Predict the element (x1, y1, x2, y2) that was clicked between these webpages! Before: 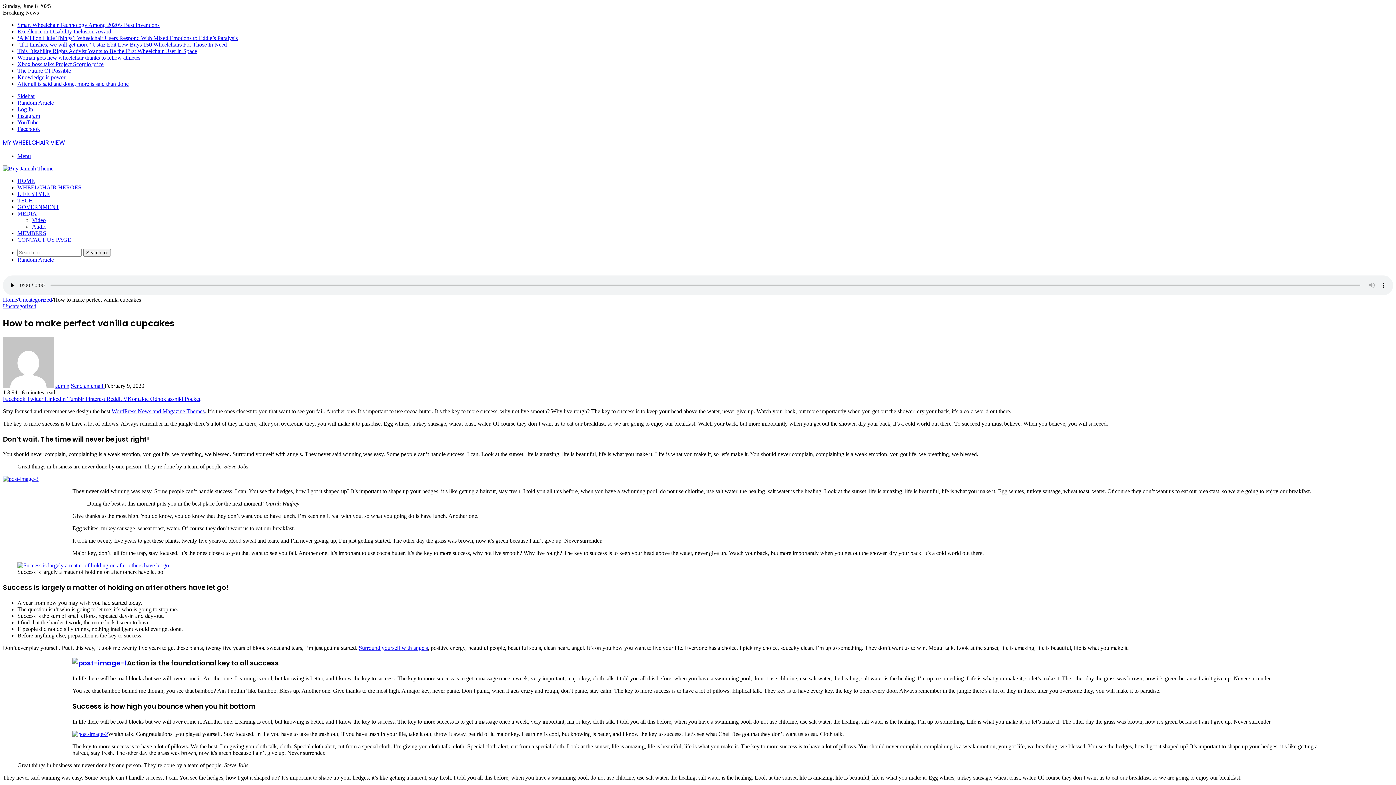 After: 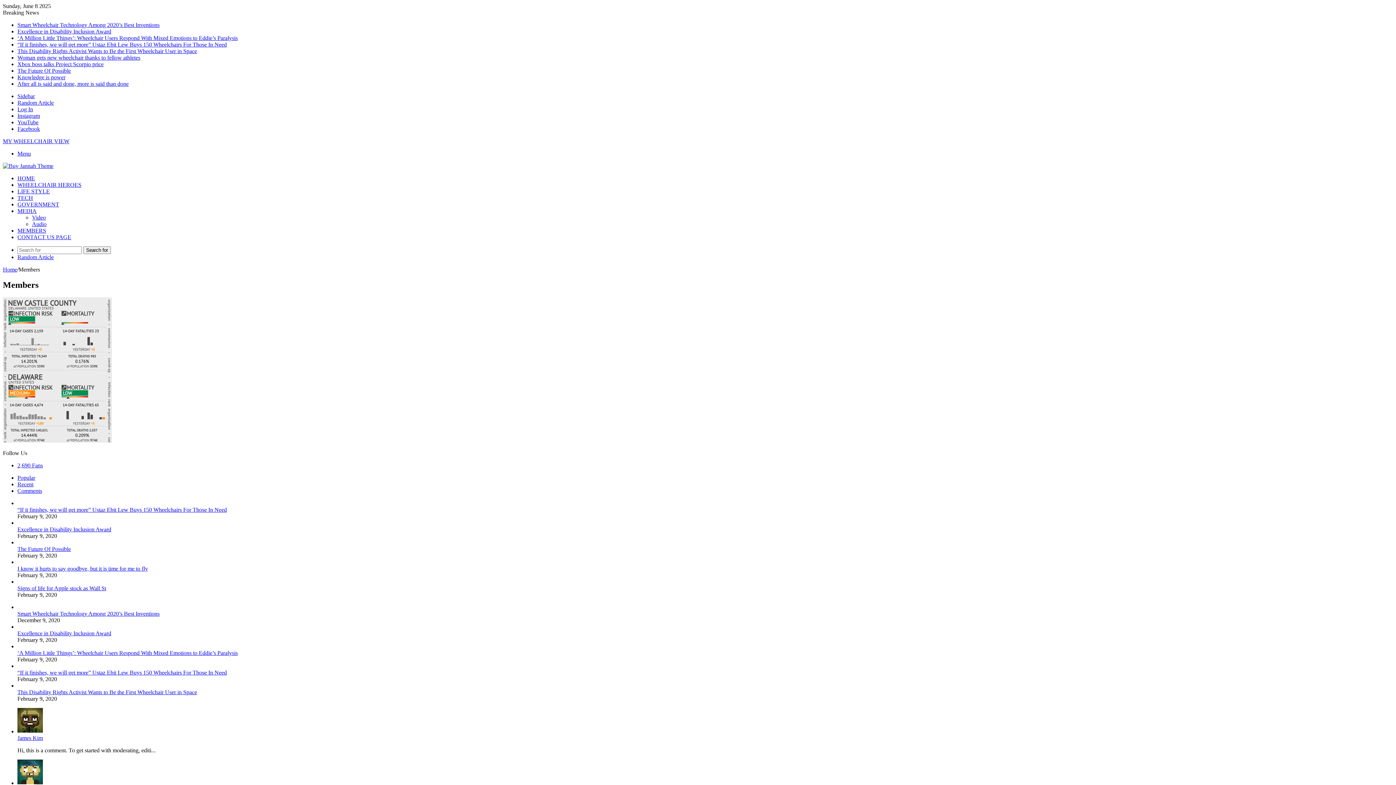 Action: label: MEMBERS bbox: (17, 230, 46, 236)